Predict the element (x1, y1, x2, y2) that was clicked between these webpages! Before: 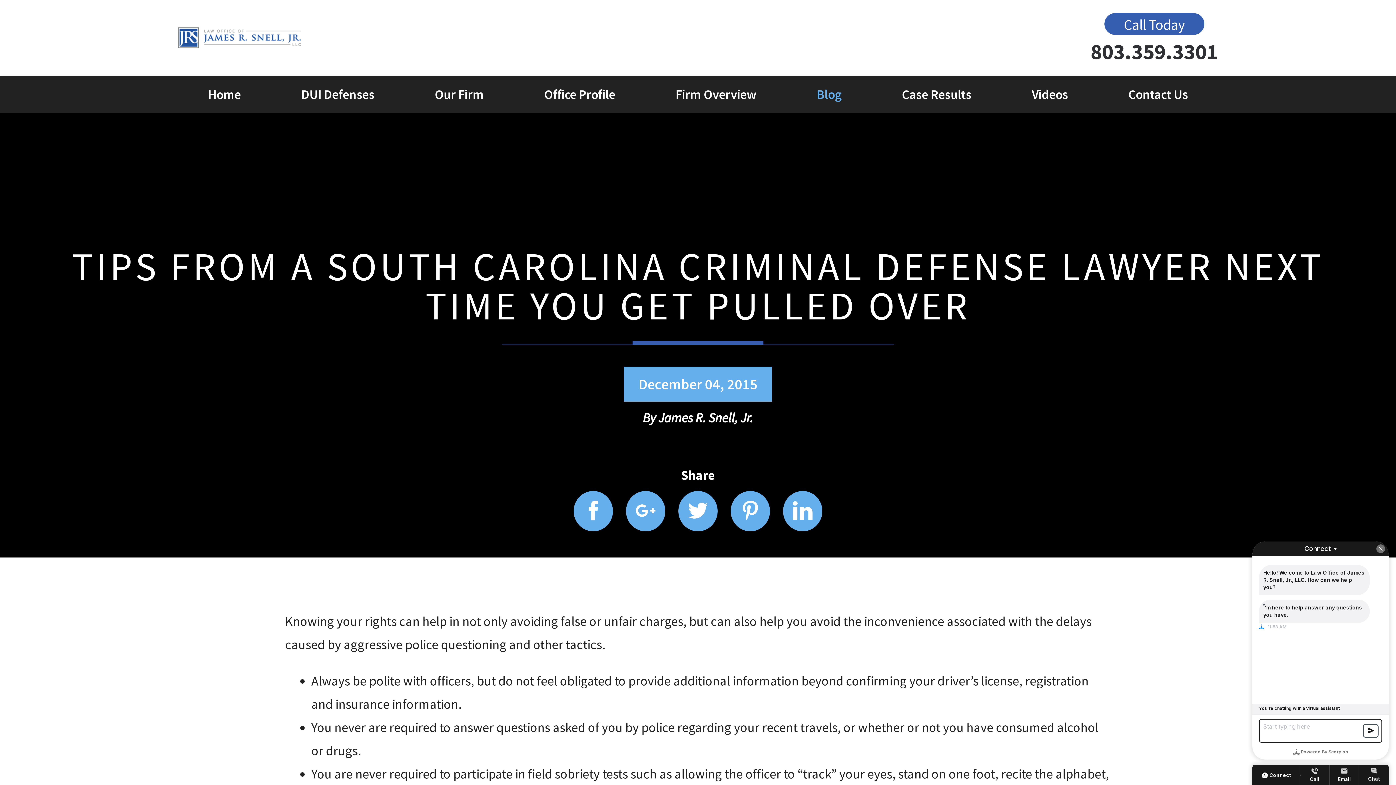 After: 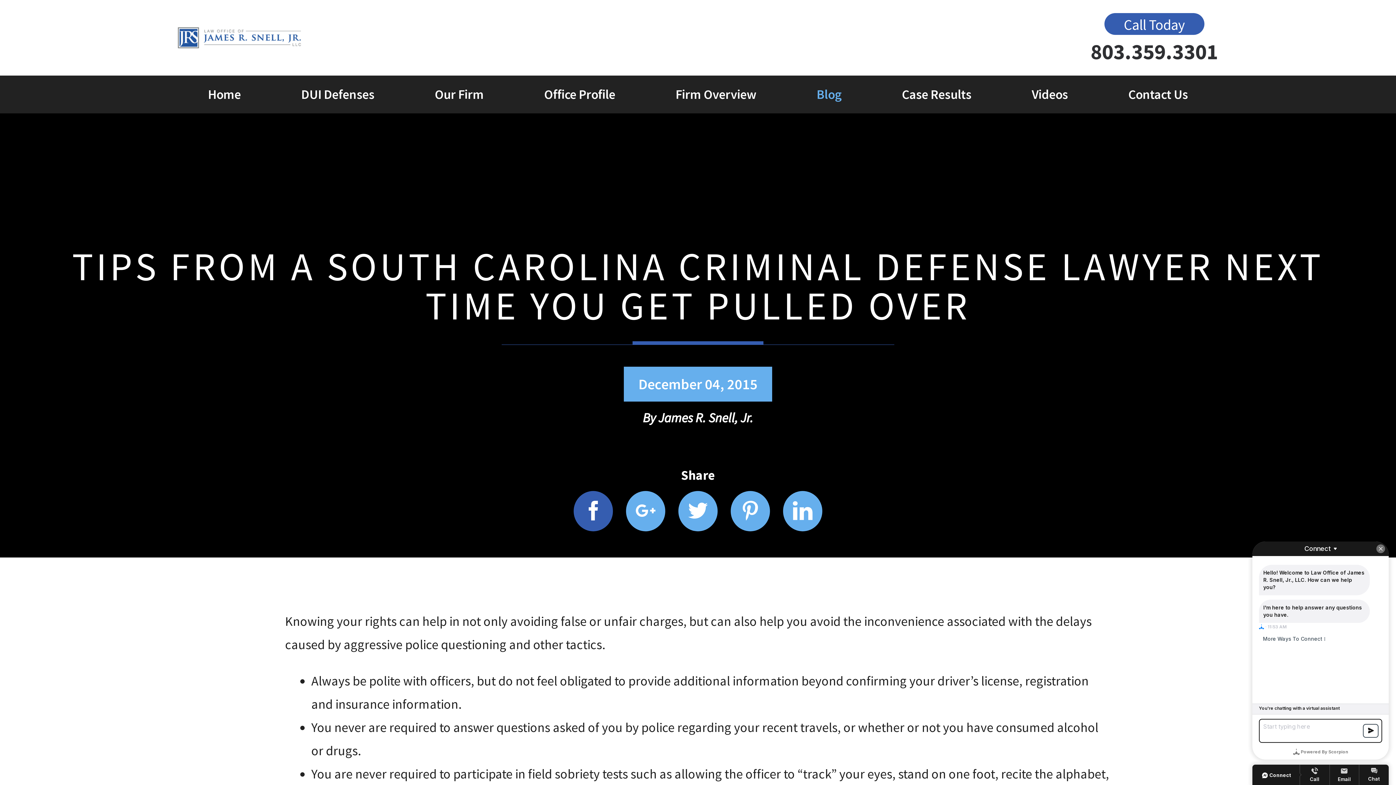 Action: bbox: (573, 491, 613, 531)